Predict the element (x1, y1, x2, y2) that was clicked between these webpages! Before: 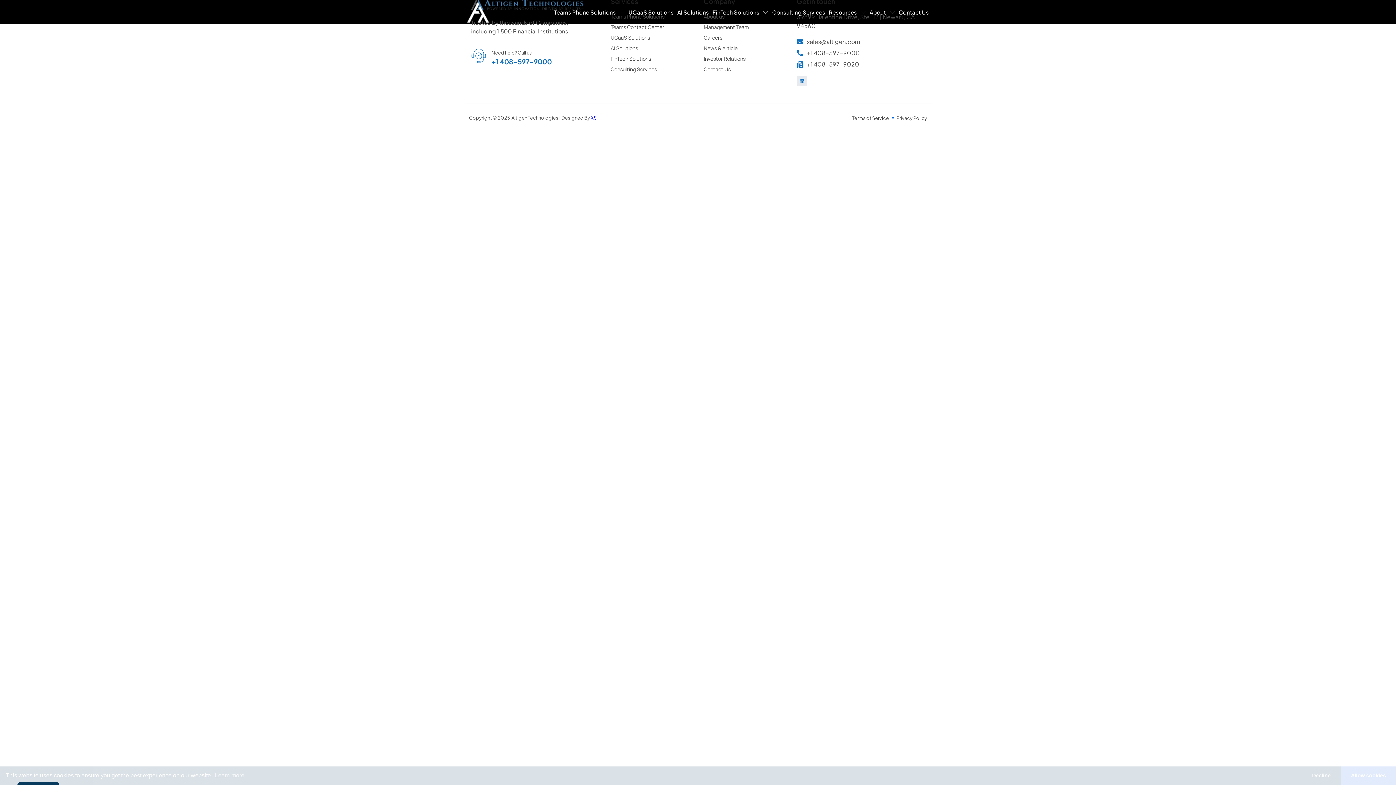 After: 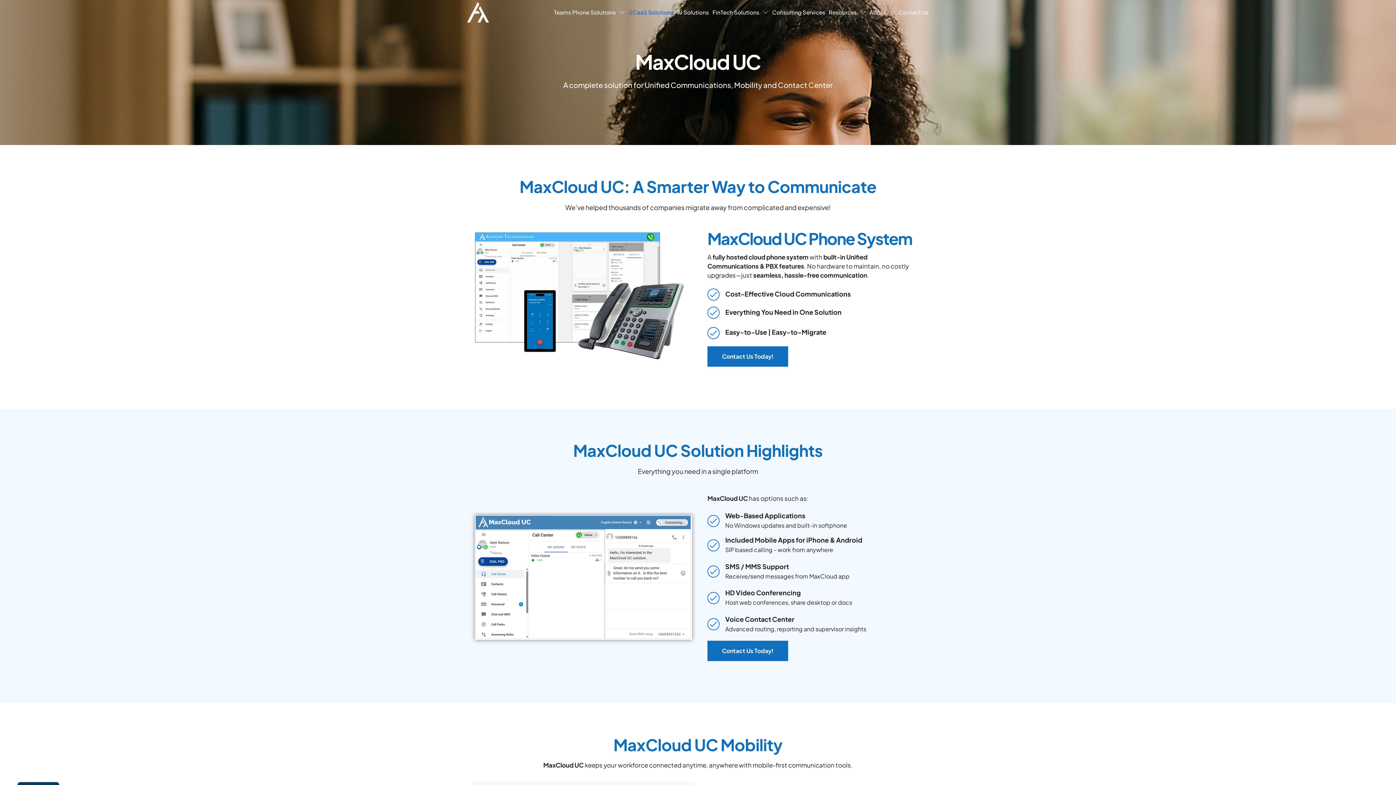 Action: bbox: (628, 5, 673, 19) label: UCaaS Solutions